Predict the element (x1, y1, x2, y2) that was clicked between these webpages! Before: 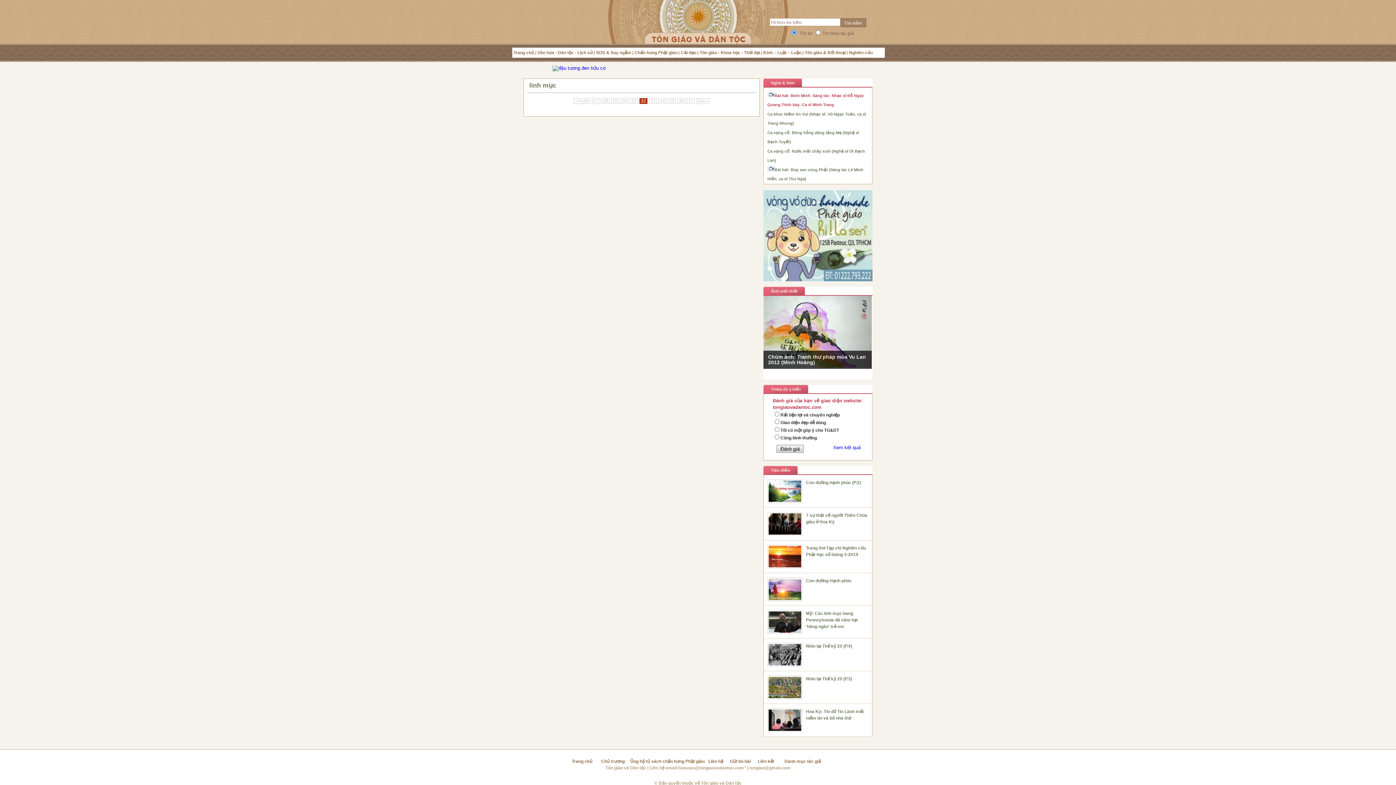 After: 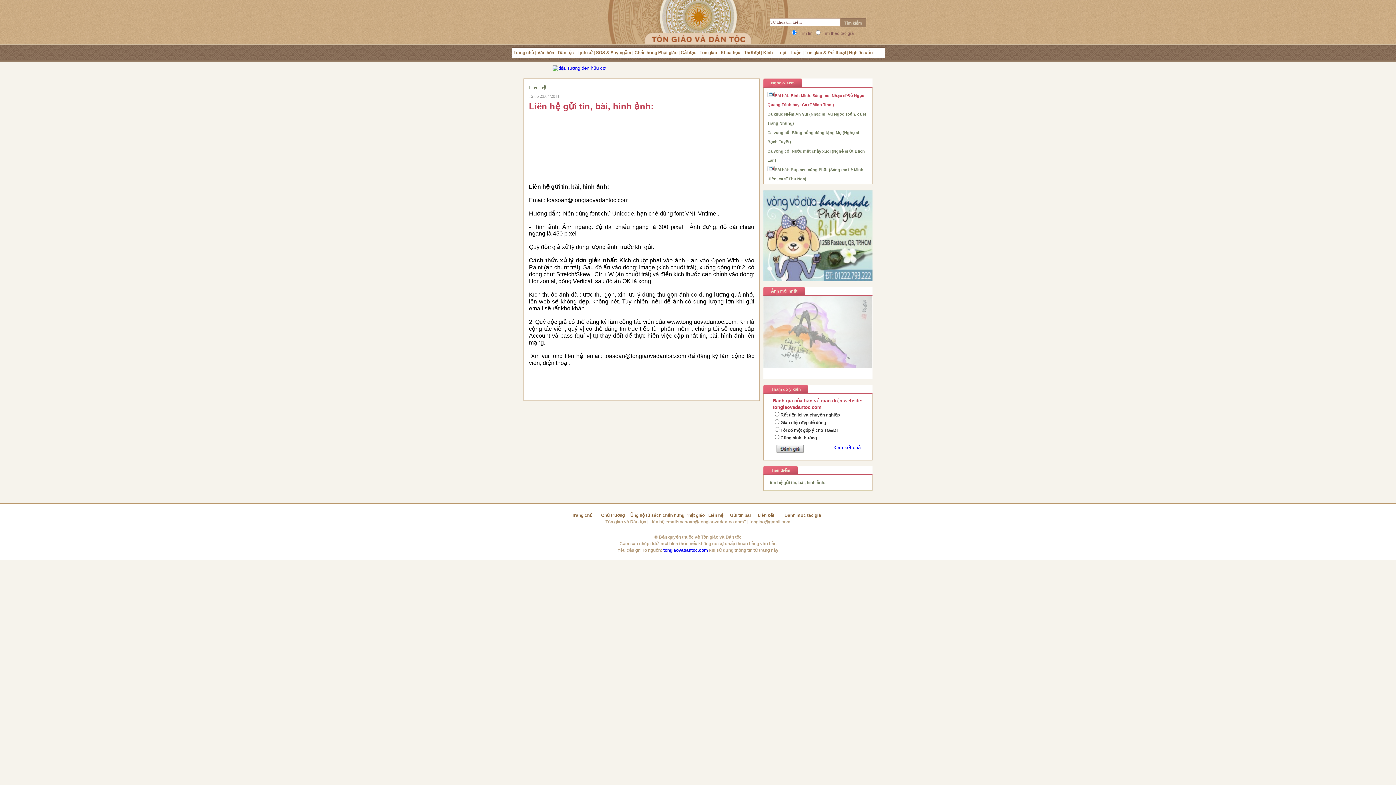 Action: bbox: (708, 759, 723, 764) label: Liên hệ